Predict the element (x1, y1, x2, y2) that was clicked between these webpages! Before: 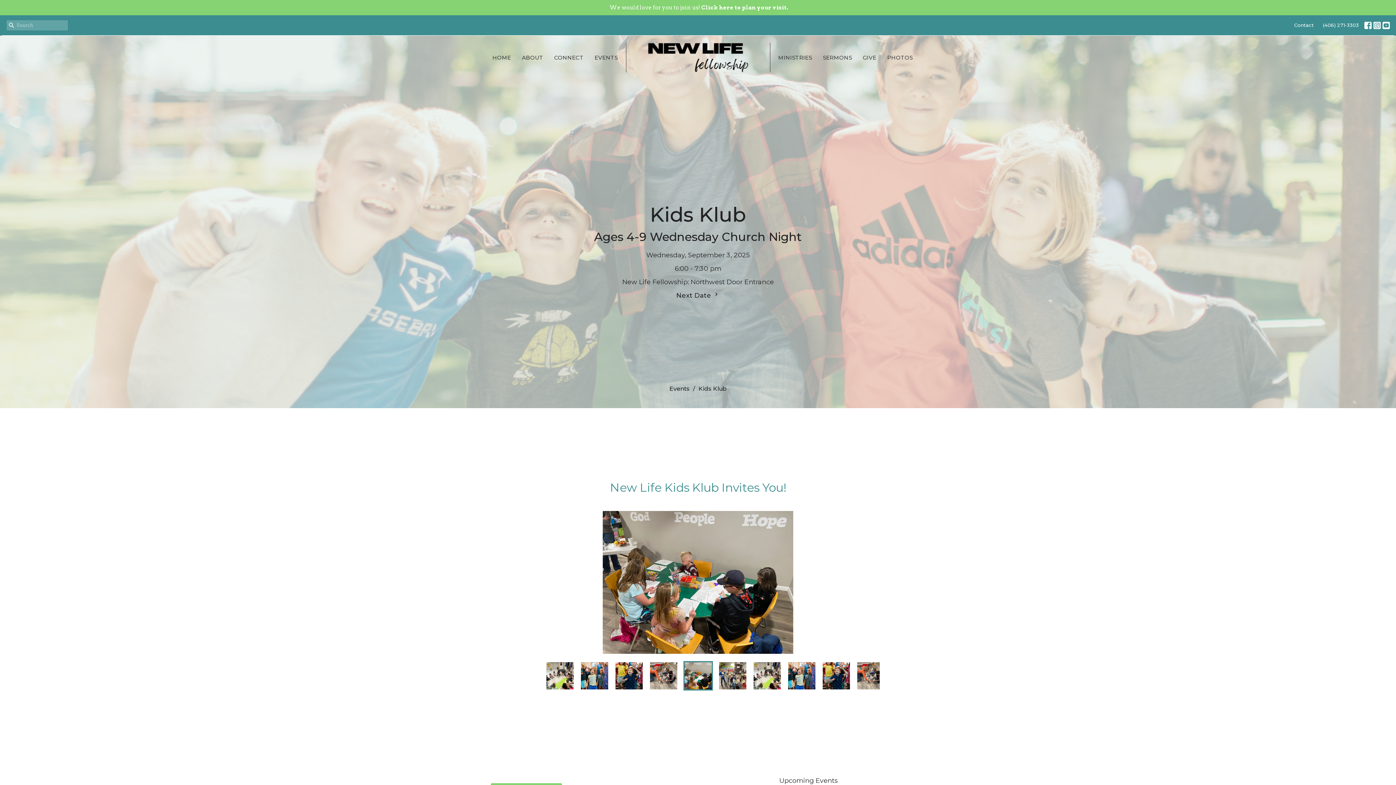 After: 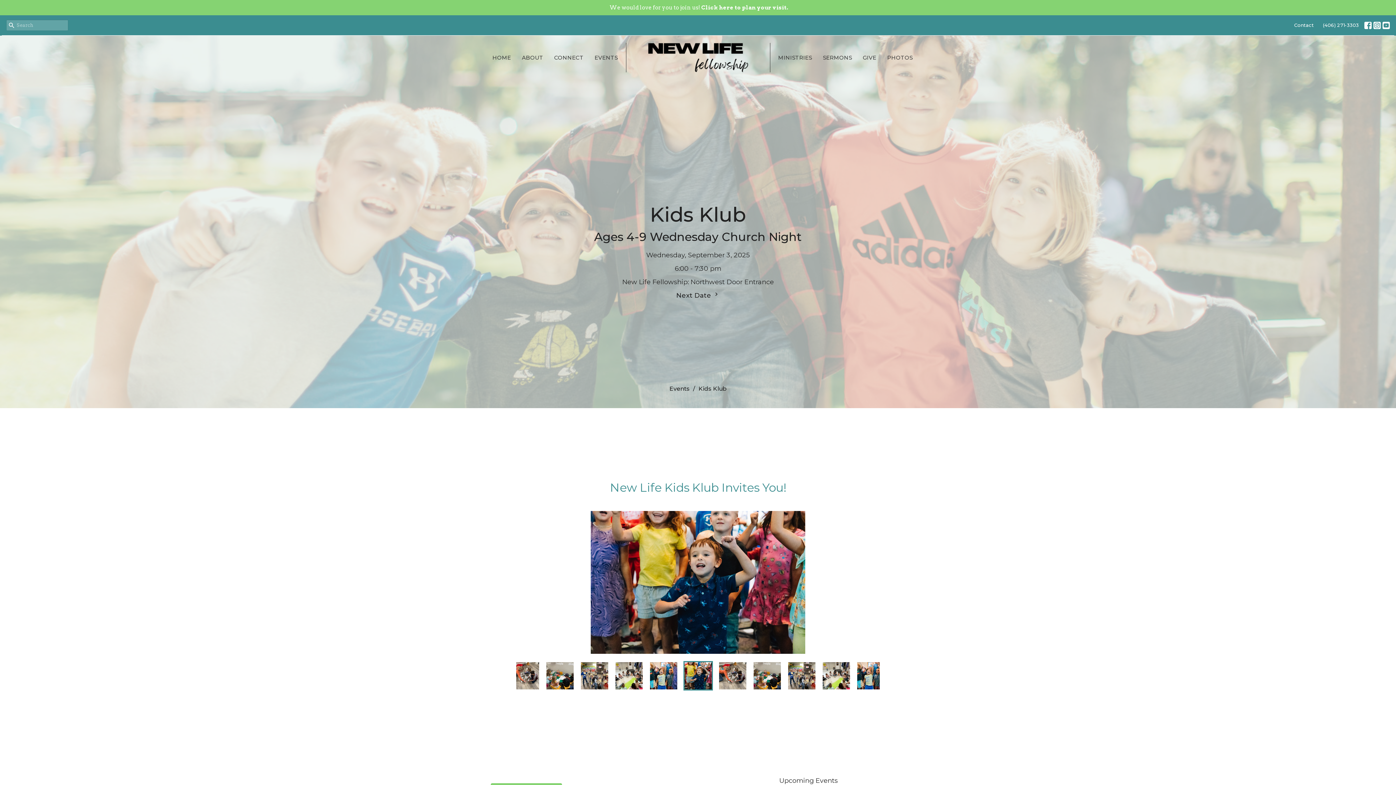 Action: bbox: (1382, 21, 1390, 28)